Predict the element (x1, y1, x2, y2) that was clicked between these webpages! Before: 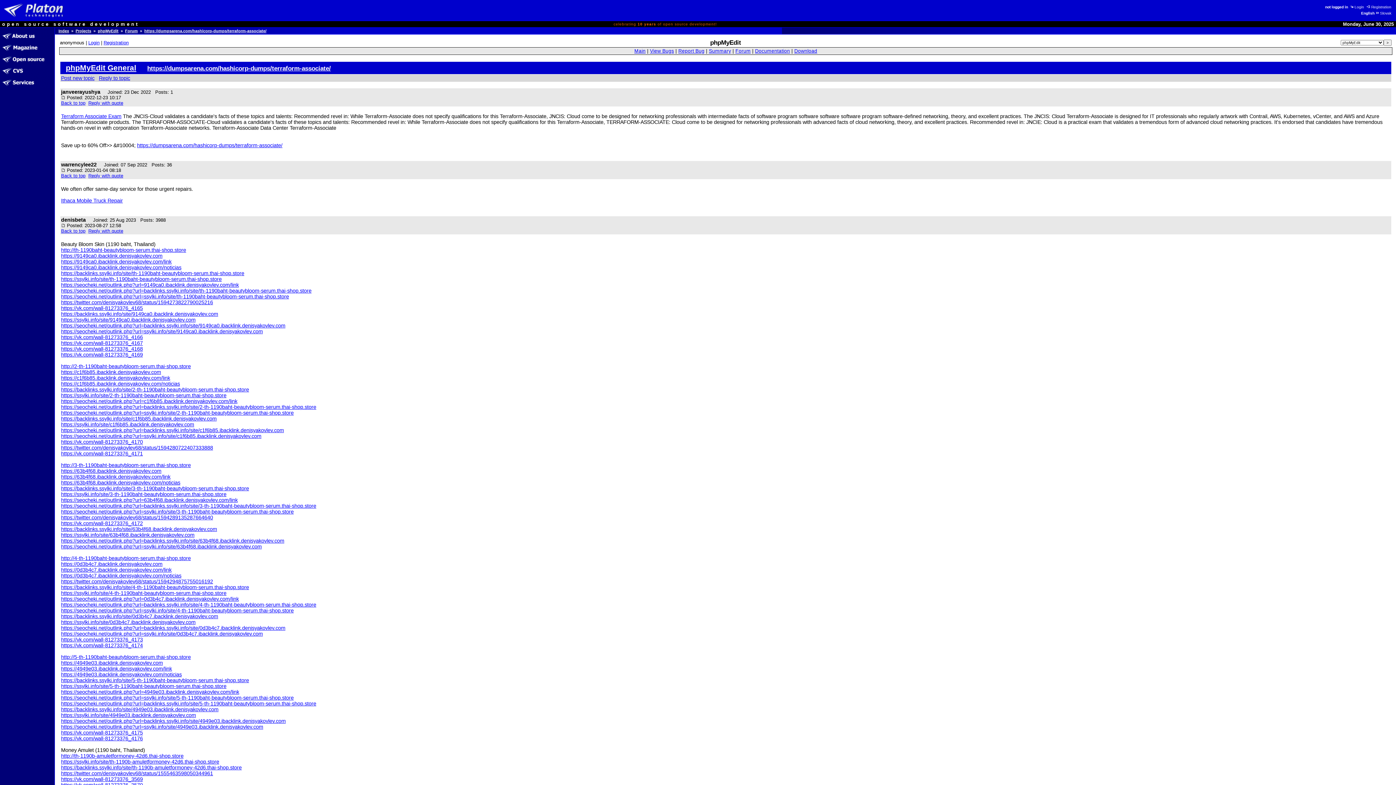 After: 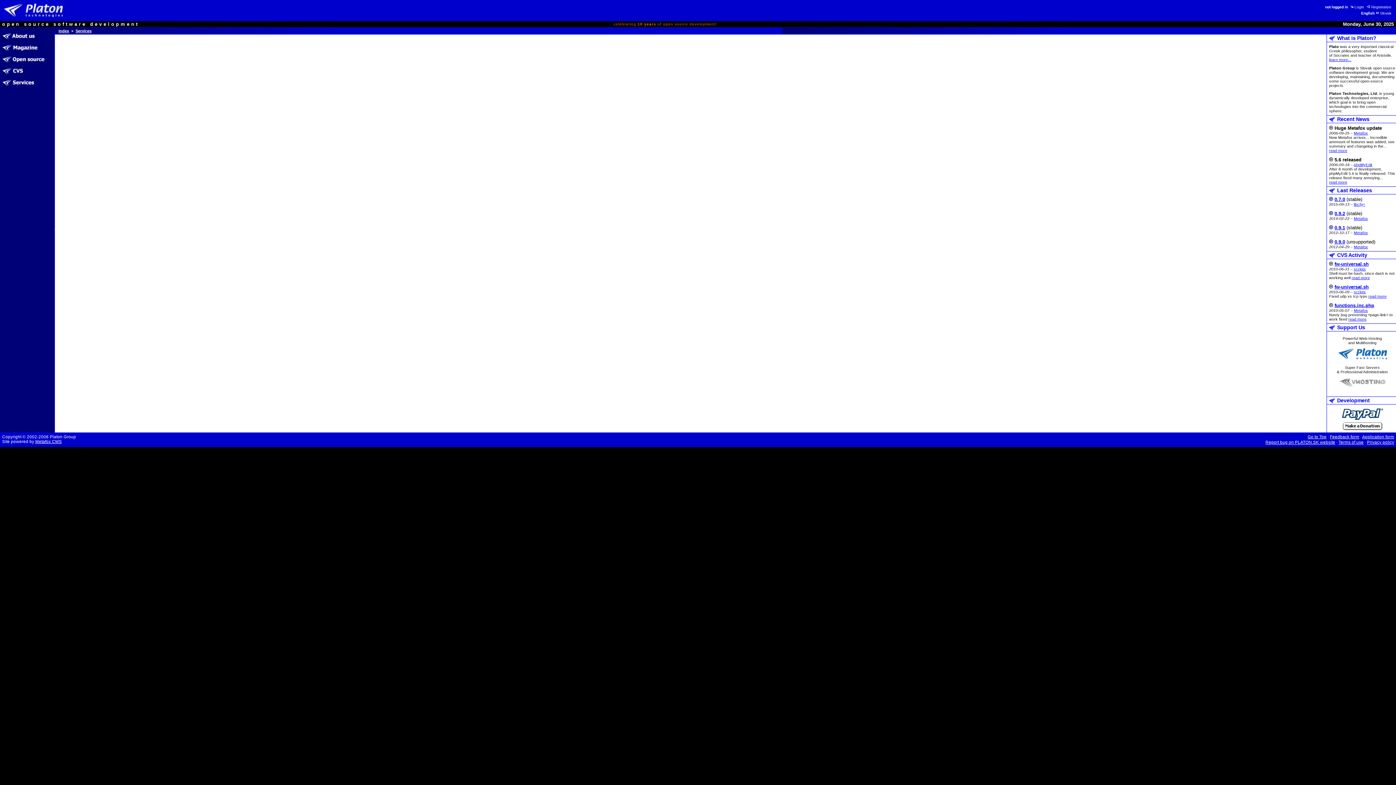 Action: bbox: (0, 83, 54, 89)